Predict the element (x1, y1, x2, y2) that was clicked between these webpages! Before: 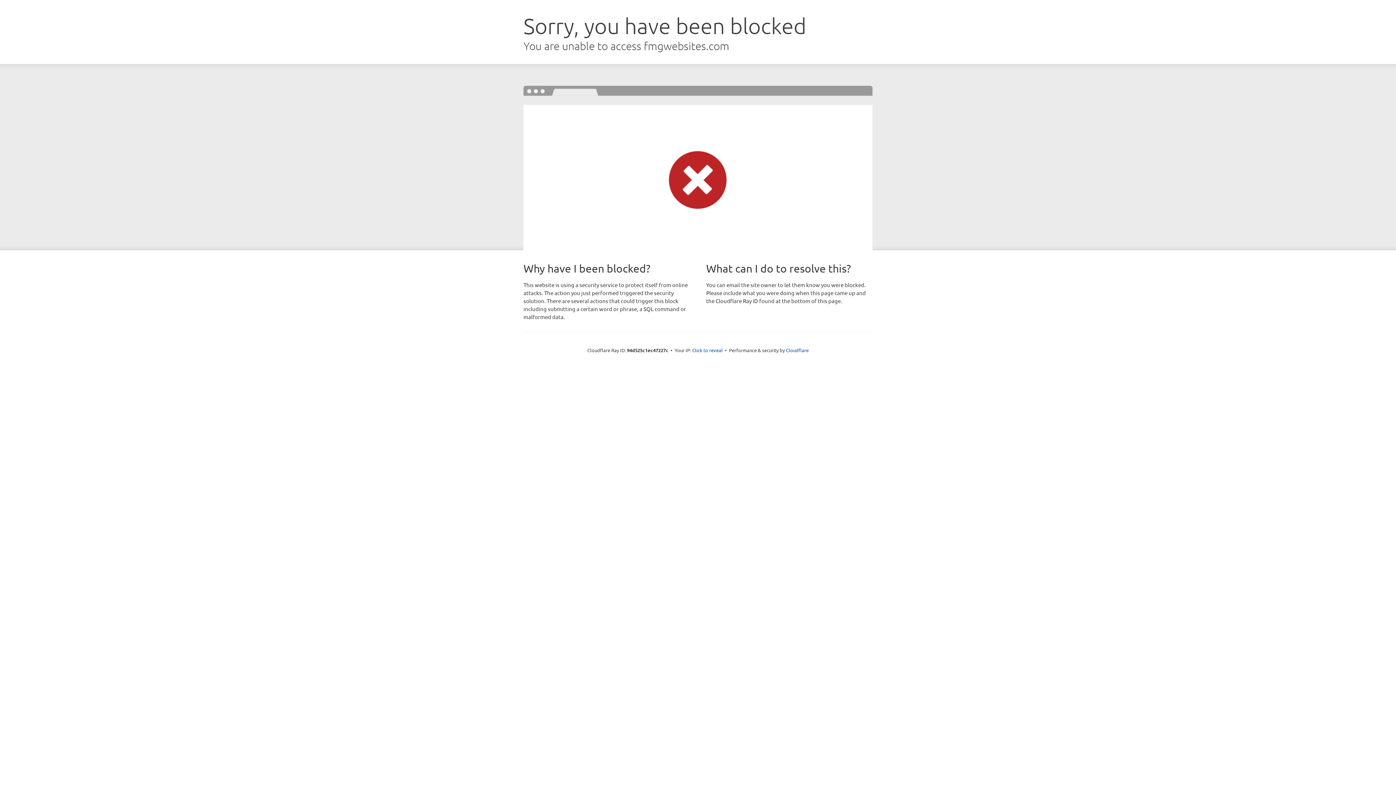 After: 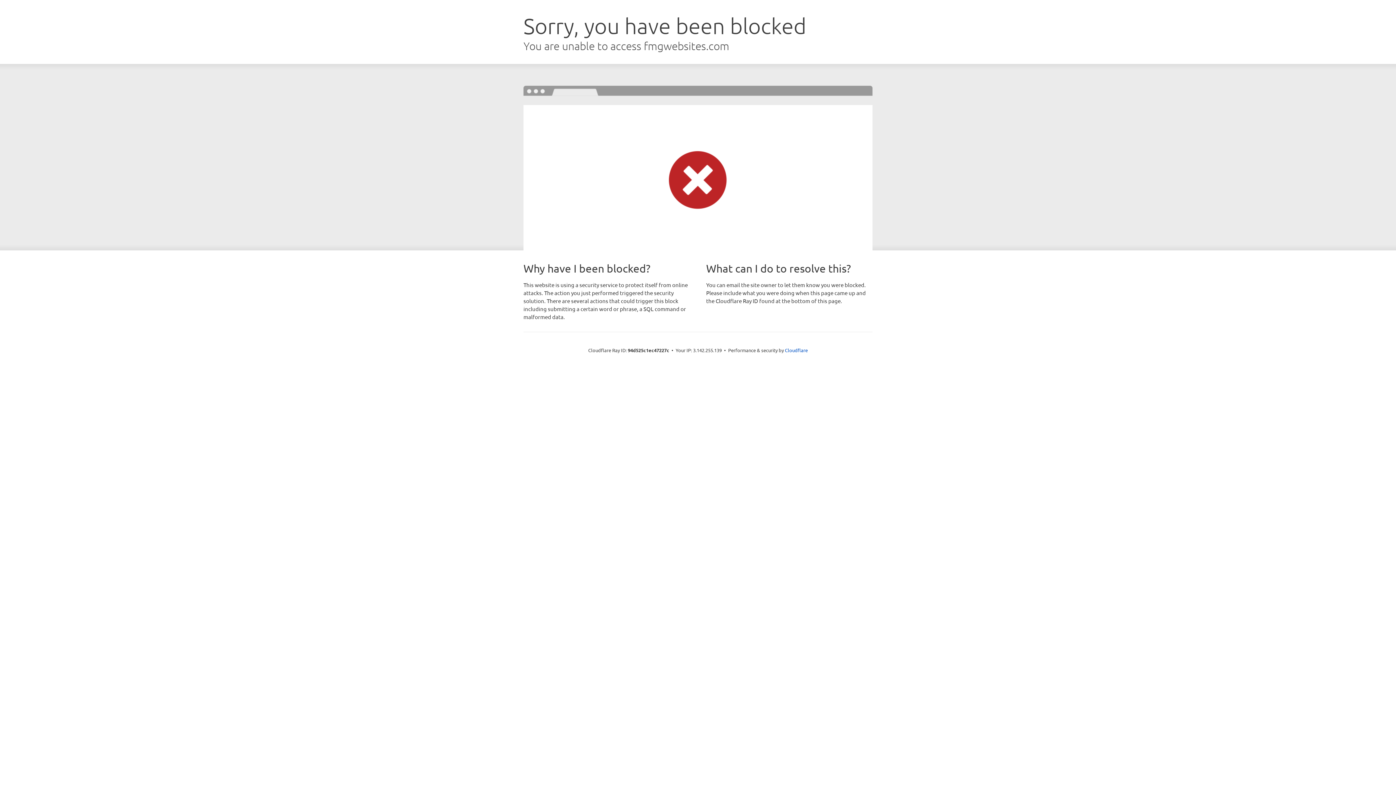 Action: bbox: (692, 346, 722, 353) label: Click to reveal